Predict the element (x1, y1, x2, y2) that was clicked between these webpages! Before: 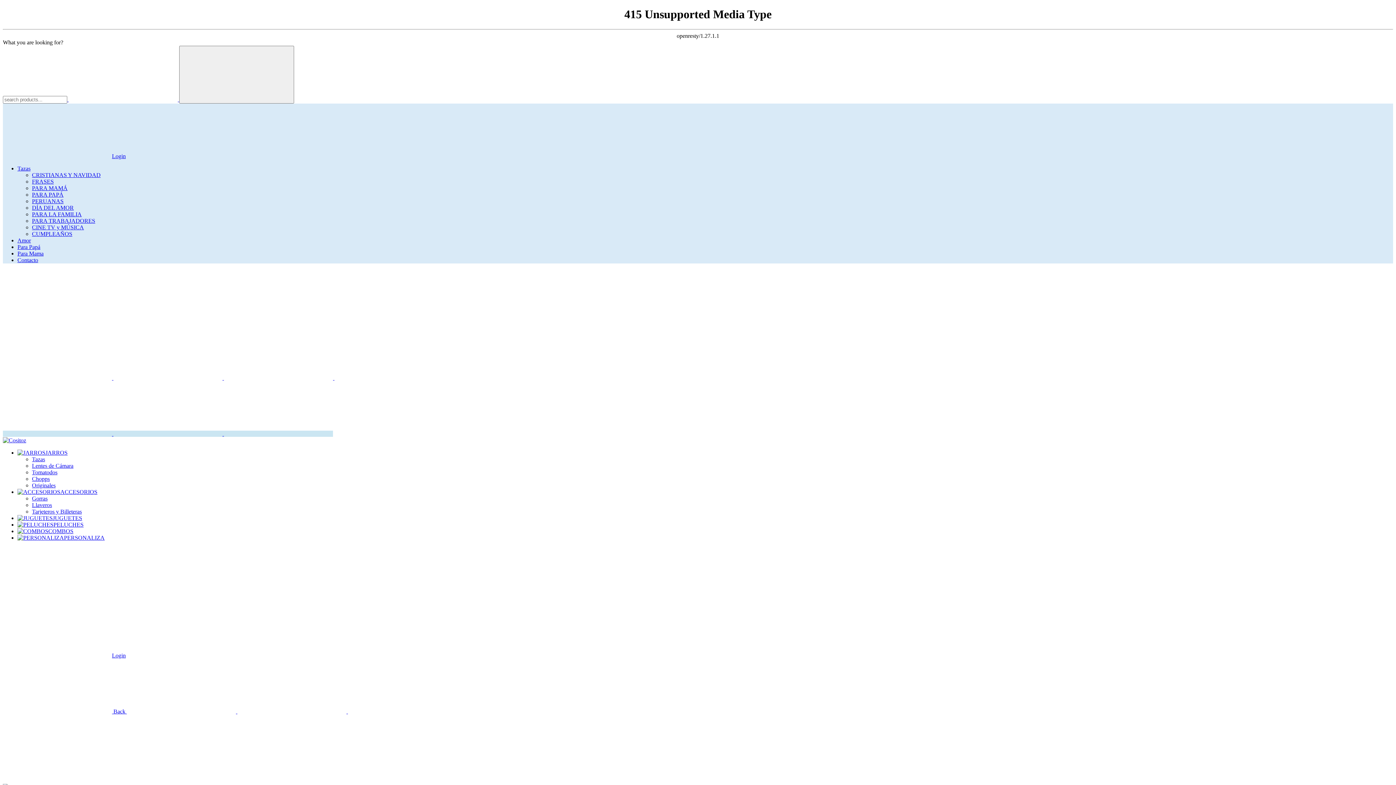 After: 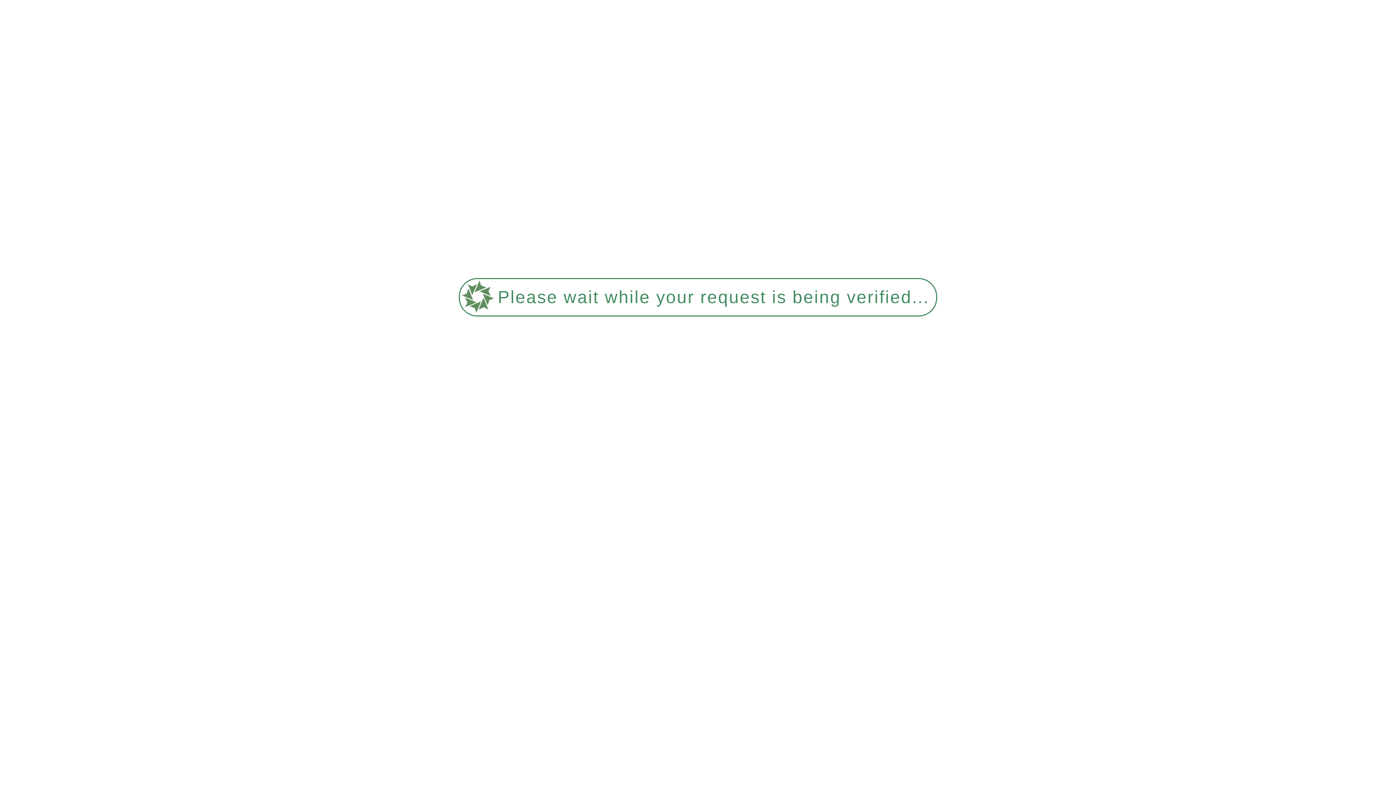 Action: label: PELUCHES bbox: (17, 521, 83, 527)